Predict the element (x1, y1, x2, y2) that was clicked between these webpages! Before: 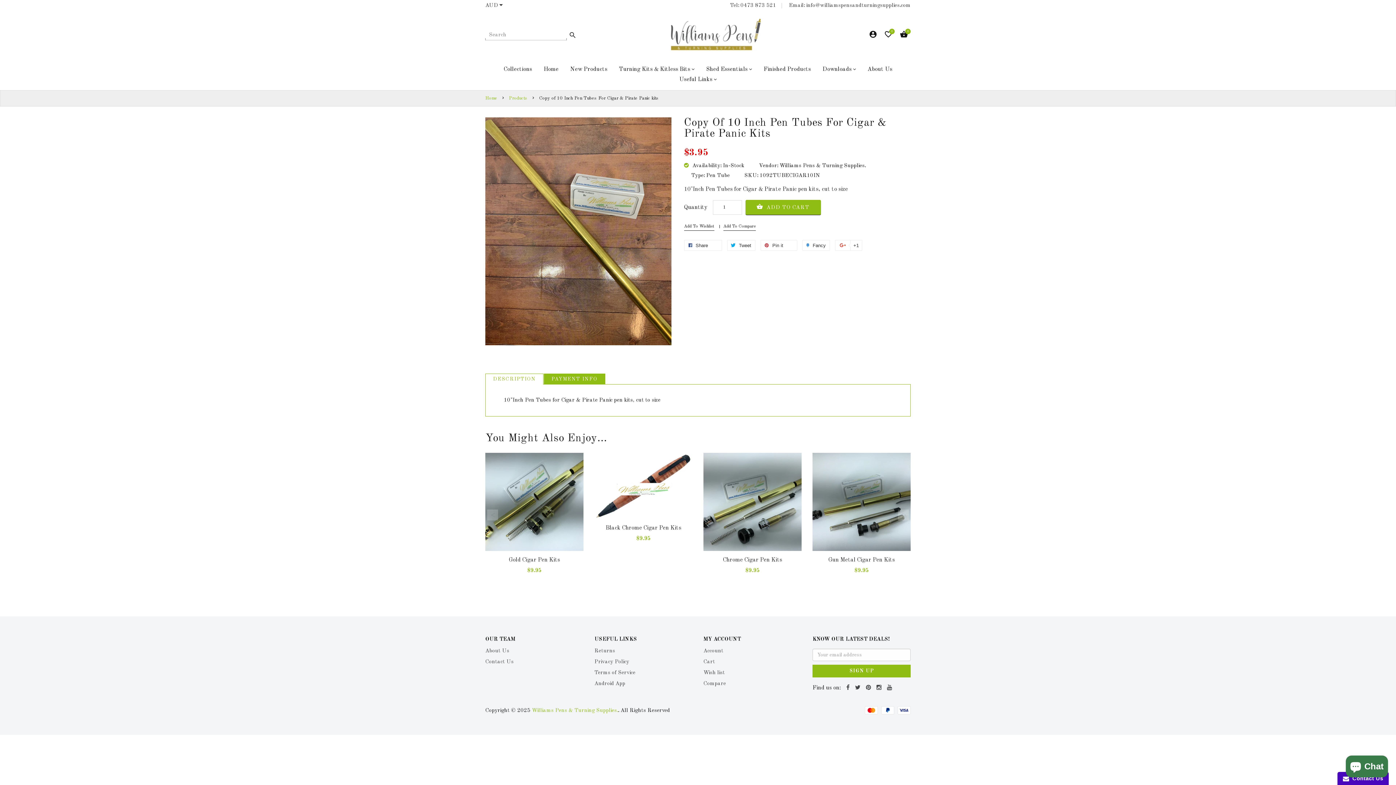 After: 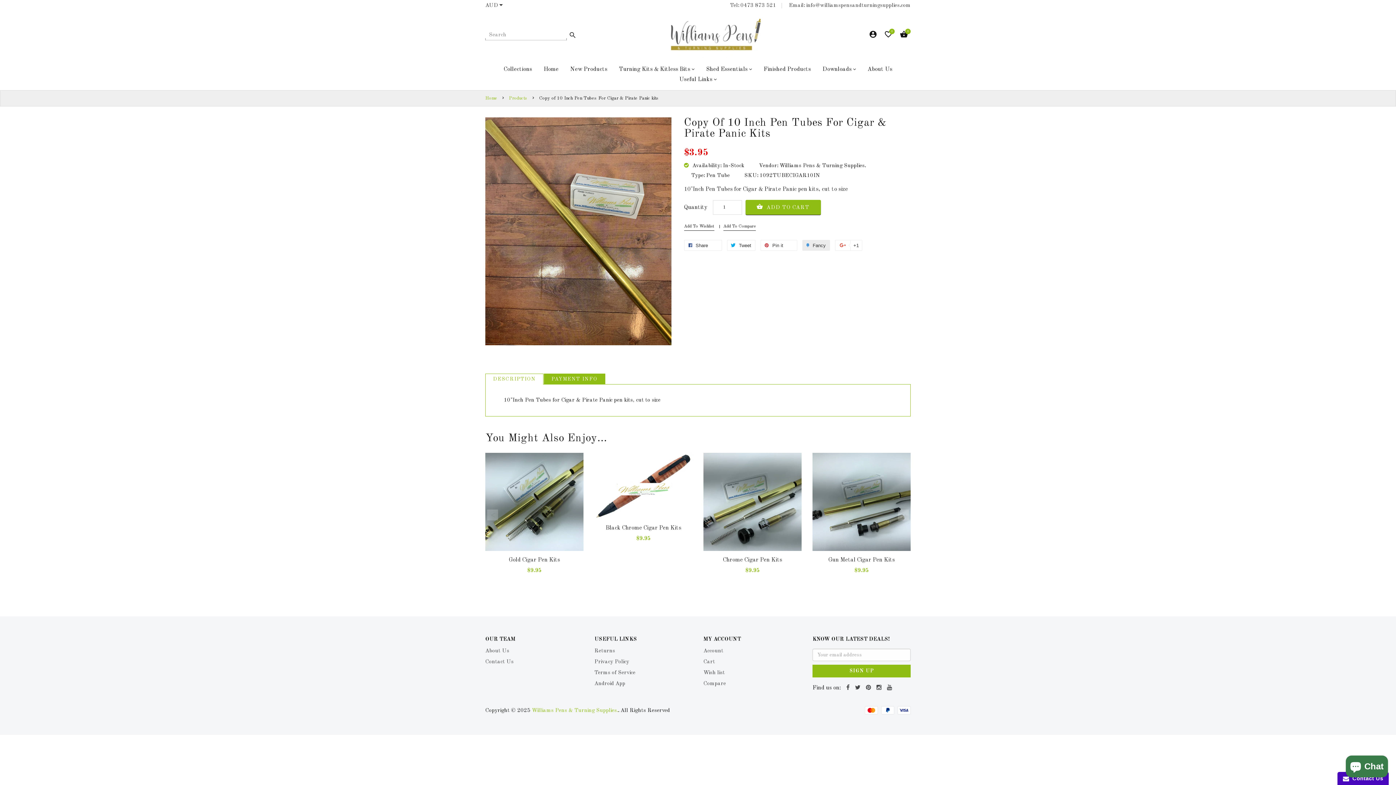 Action: bbox: (802, 240, 830, 250) label:  Fancy